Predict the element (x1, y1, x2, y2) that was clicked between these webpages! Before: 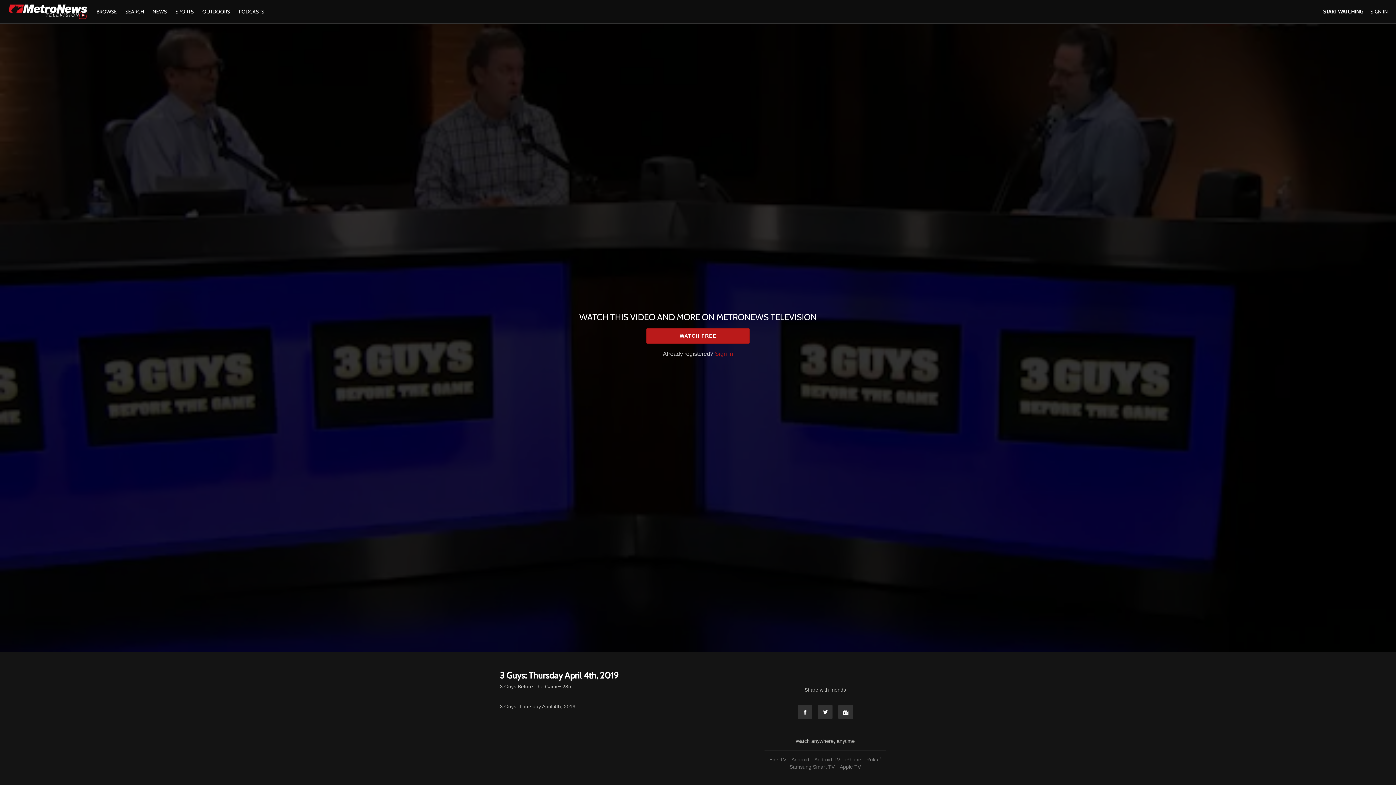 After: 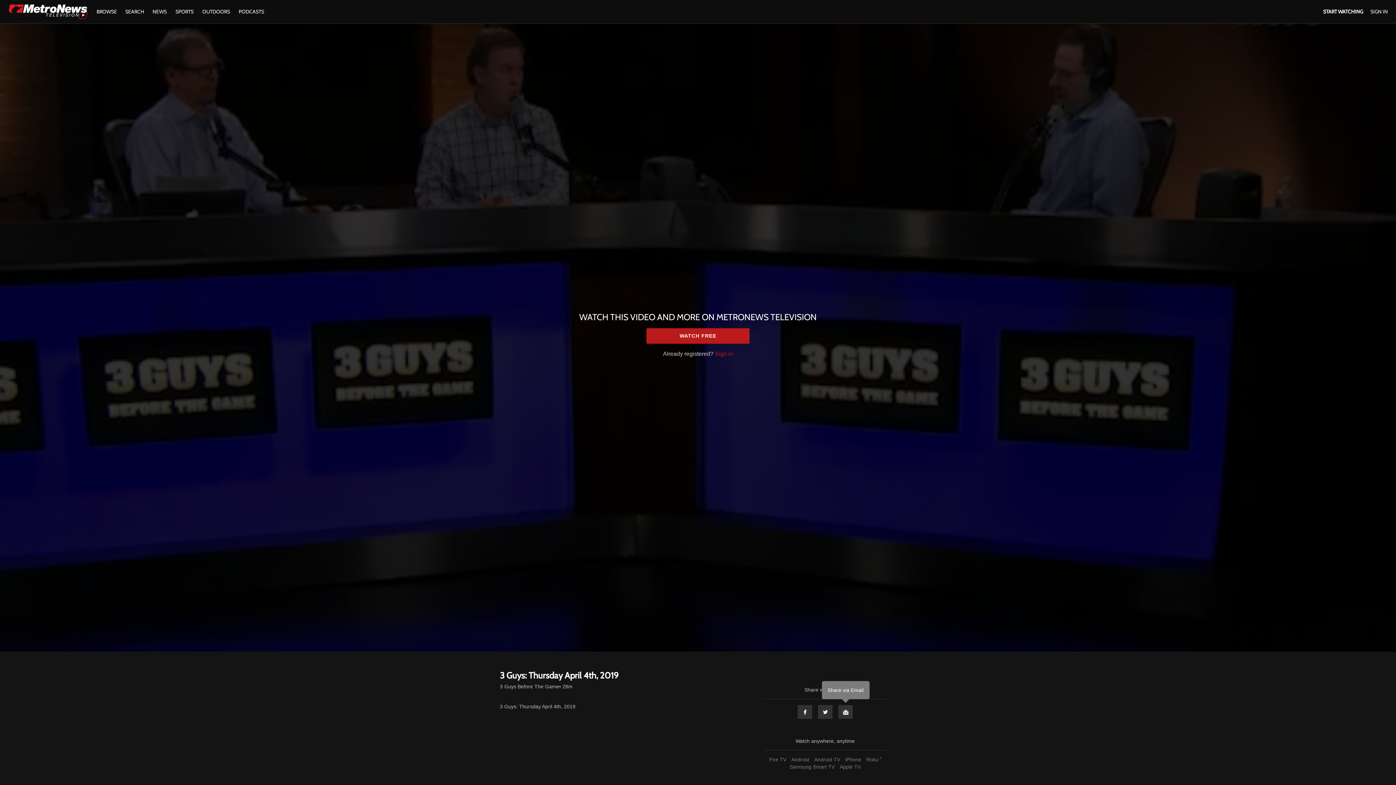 Action: label: Email bbox: (838, 705, 853, 719)